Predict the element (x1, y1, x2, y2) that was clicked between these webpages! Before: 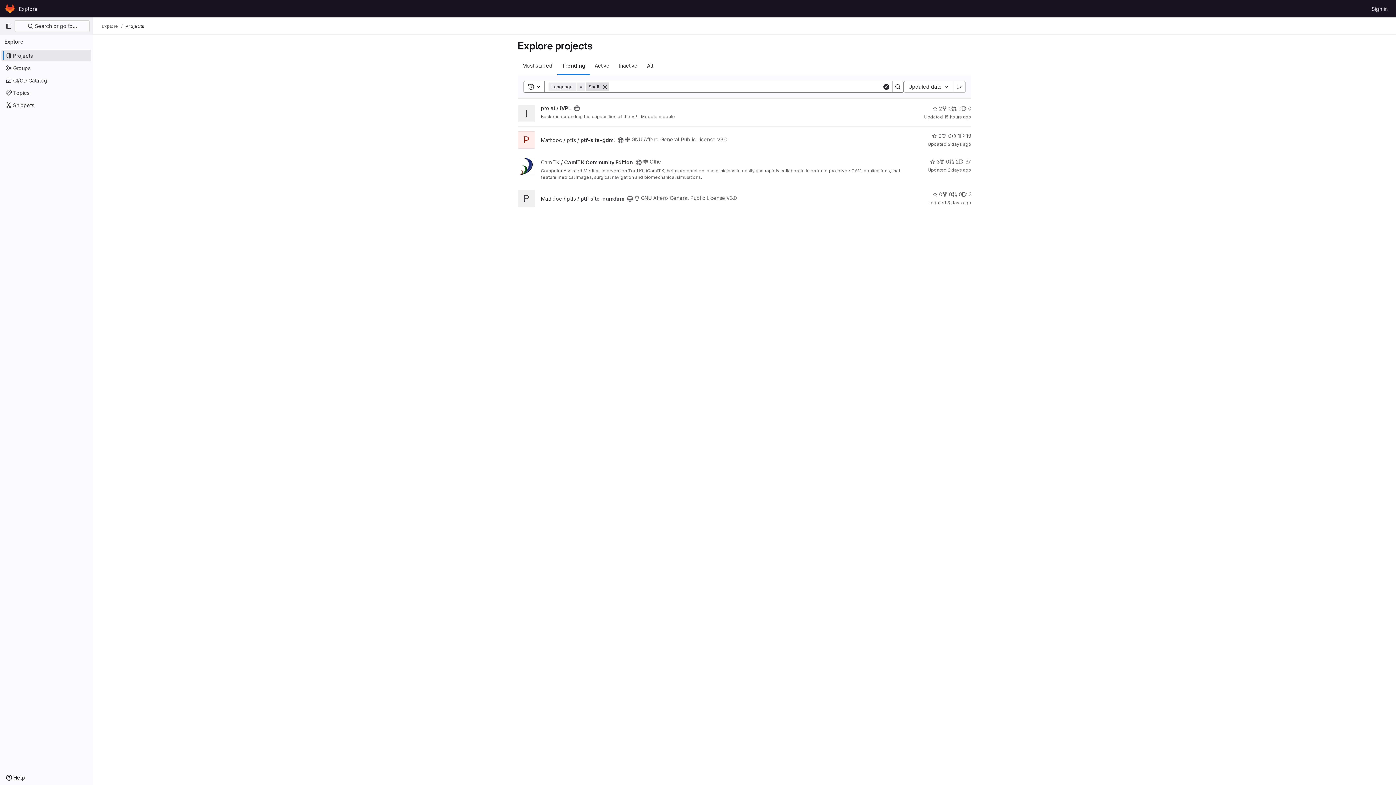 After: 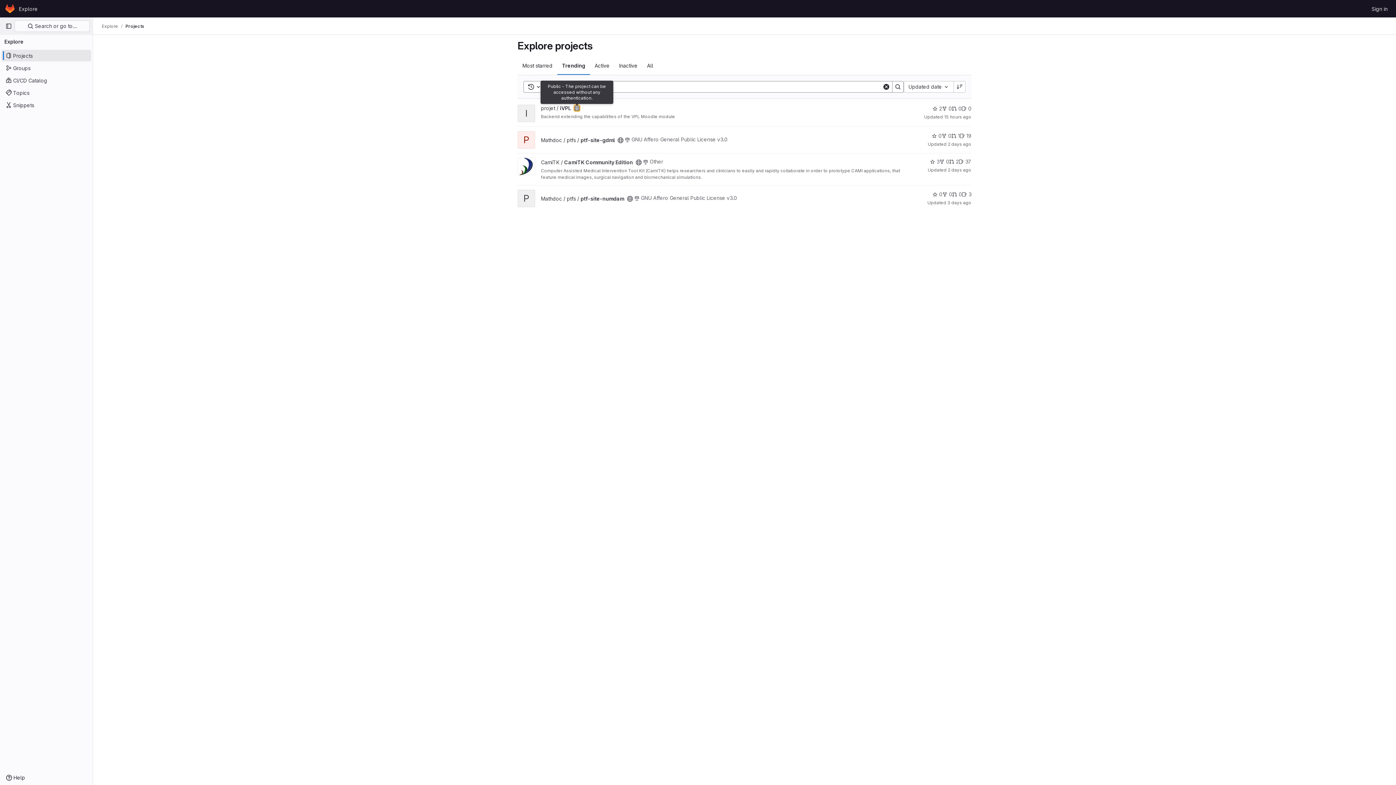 Action: bbox: (574, 105, 580, 111) label: Public - The project can be accessed without any authentication.